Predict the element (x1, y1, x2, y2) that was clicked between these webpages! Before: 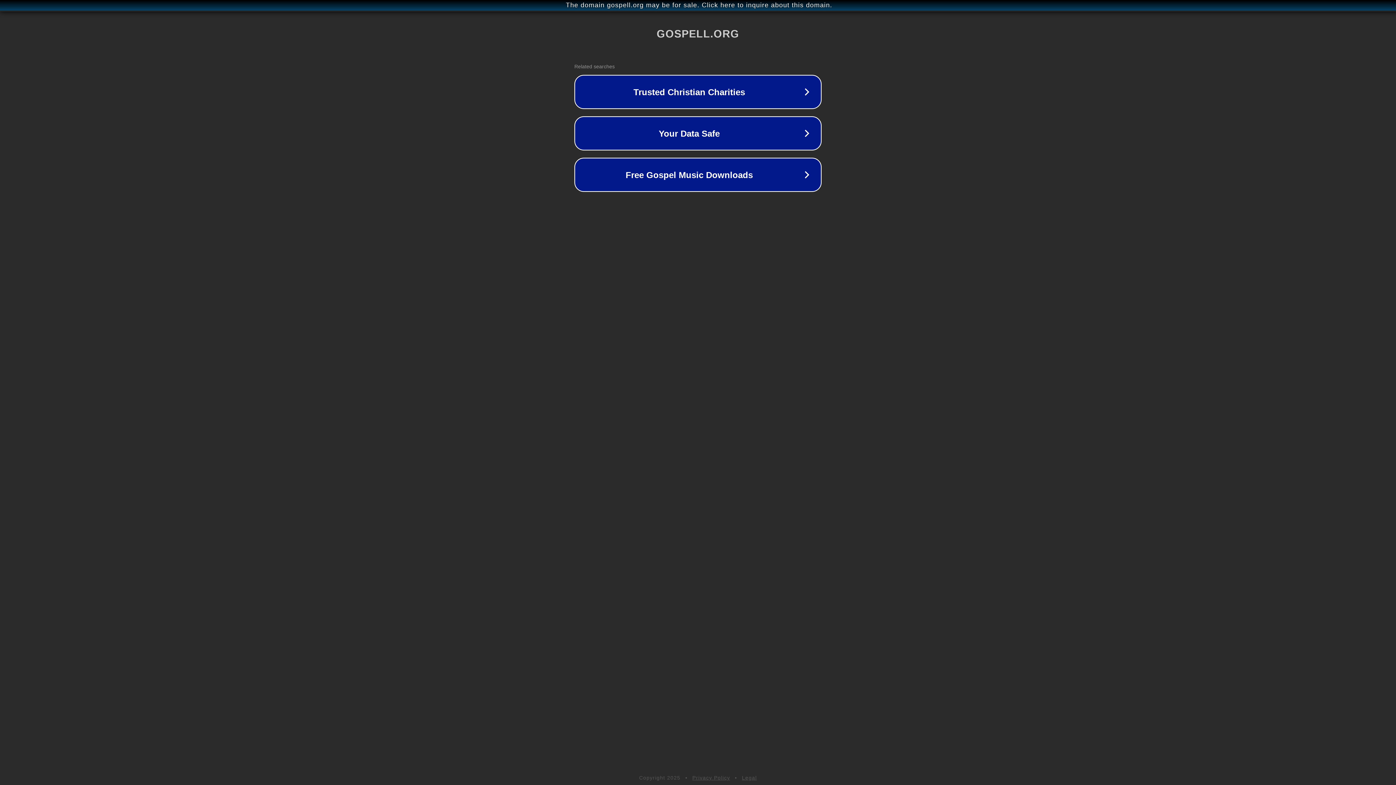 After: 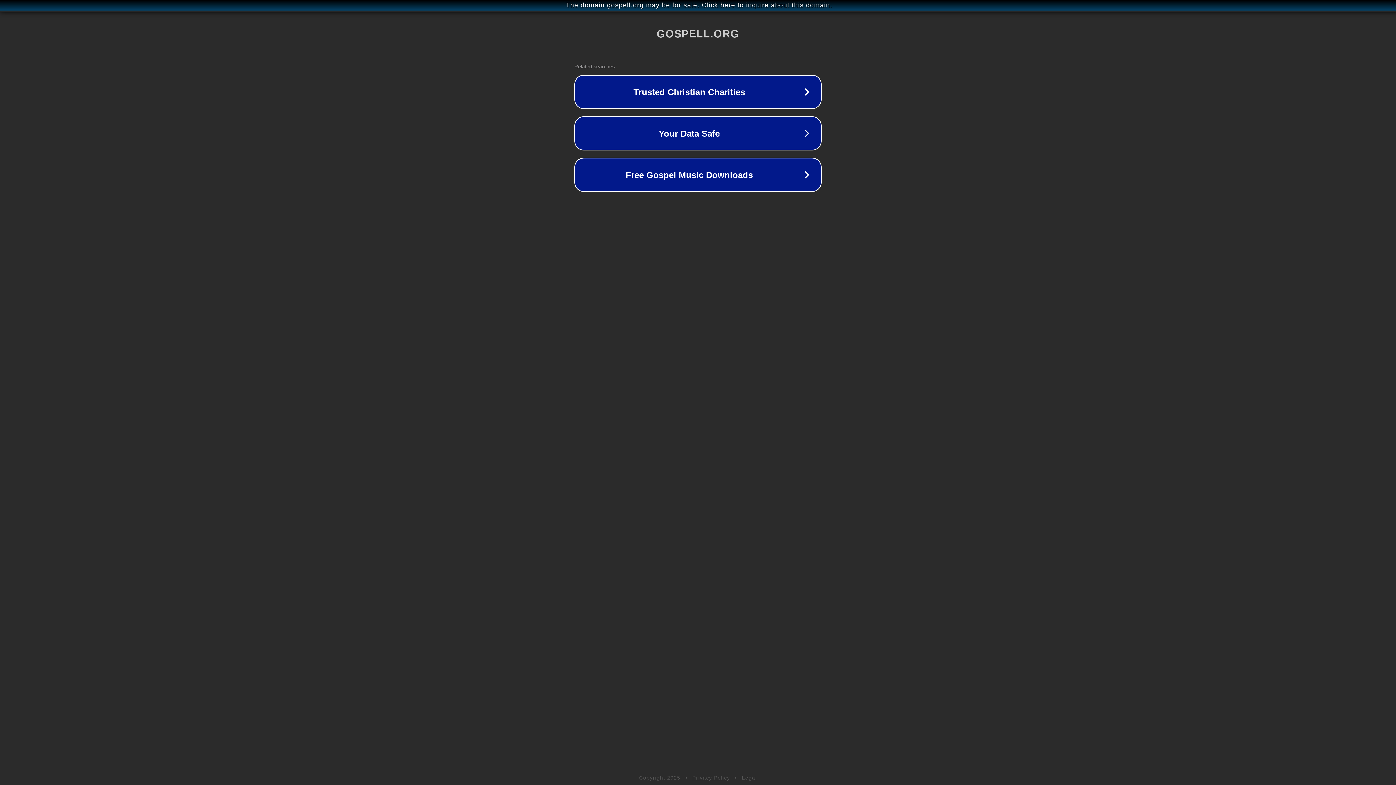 Action: bbox: (692, 775, 730, 781) label: Privacy Policy